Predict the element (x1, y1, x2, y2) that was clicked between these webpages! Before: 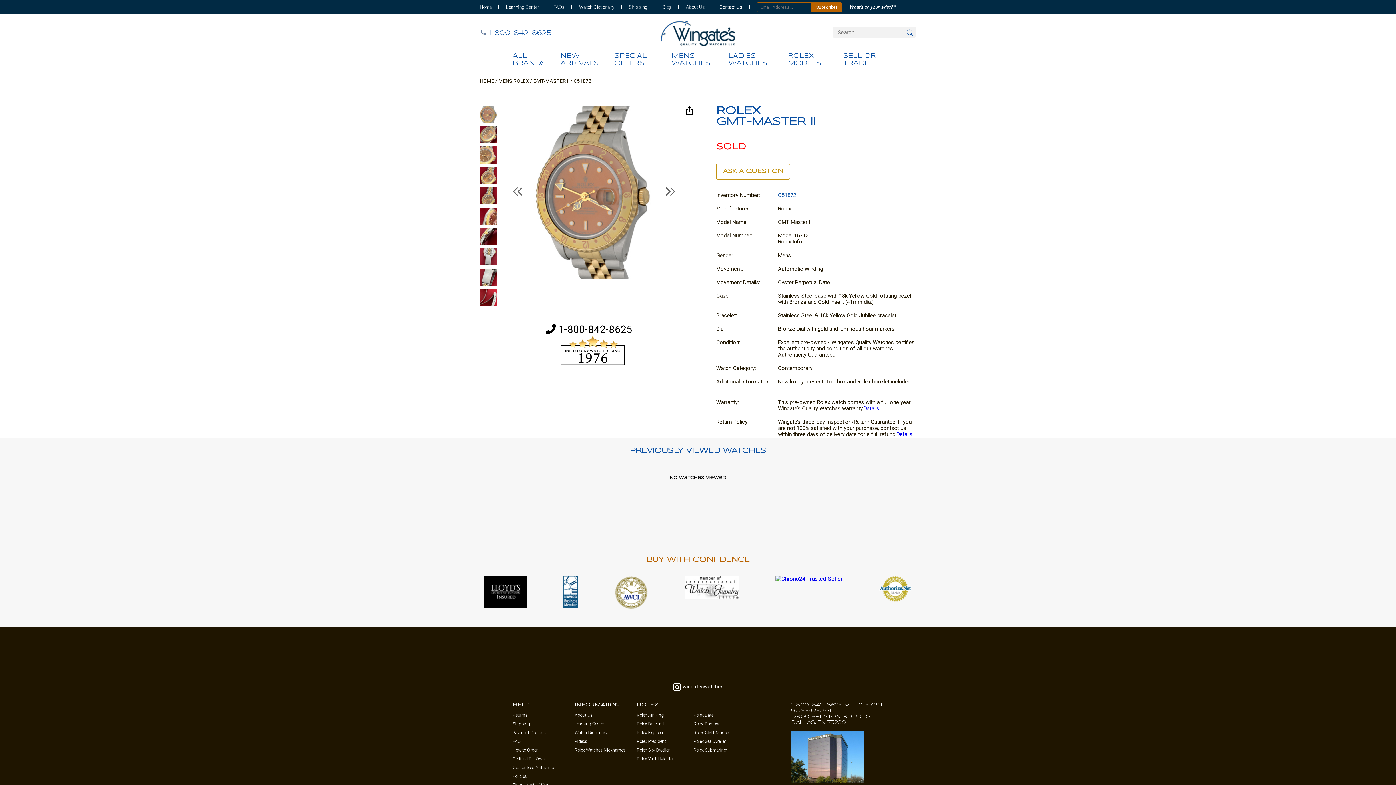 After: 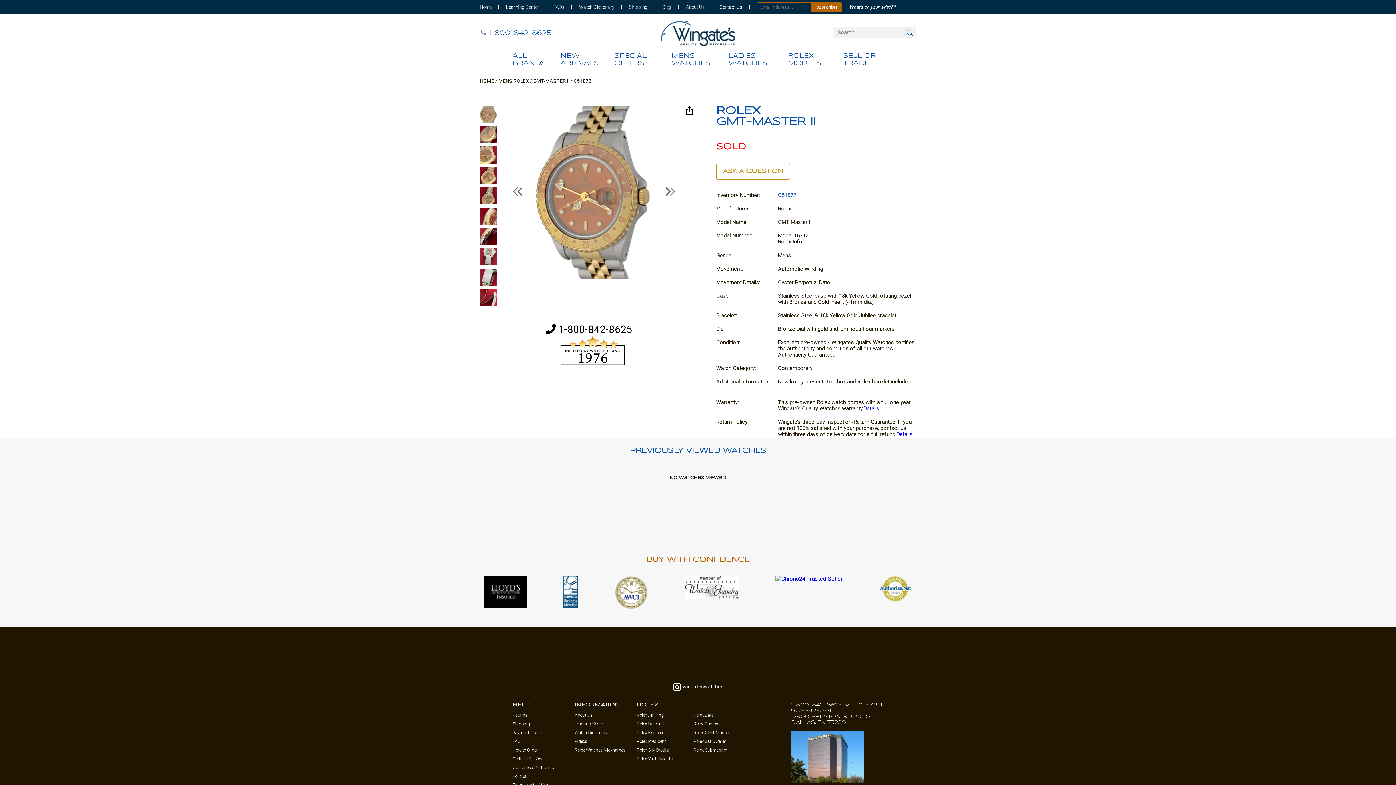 Action: bbox: (480, 105, 511, 124)